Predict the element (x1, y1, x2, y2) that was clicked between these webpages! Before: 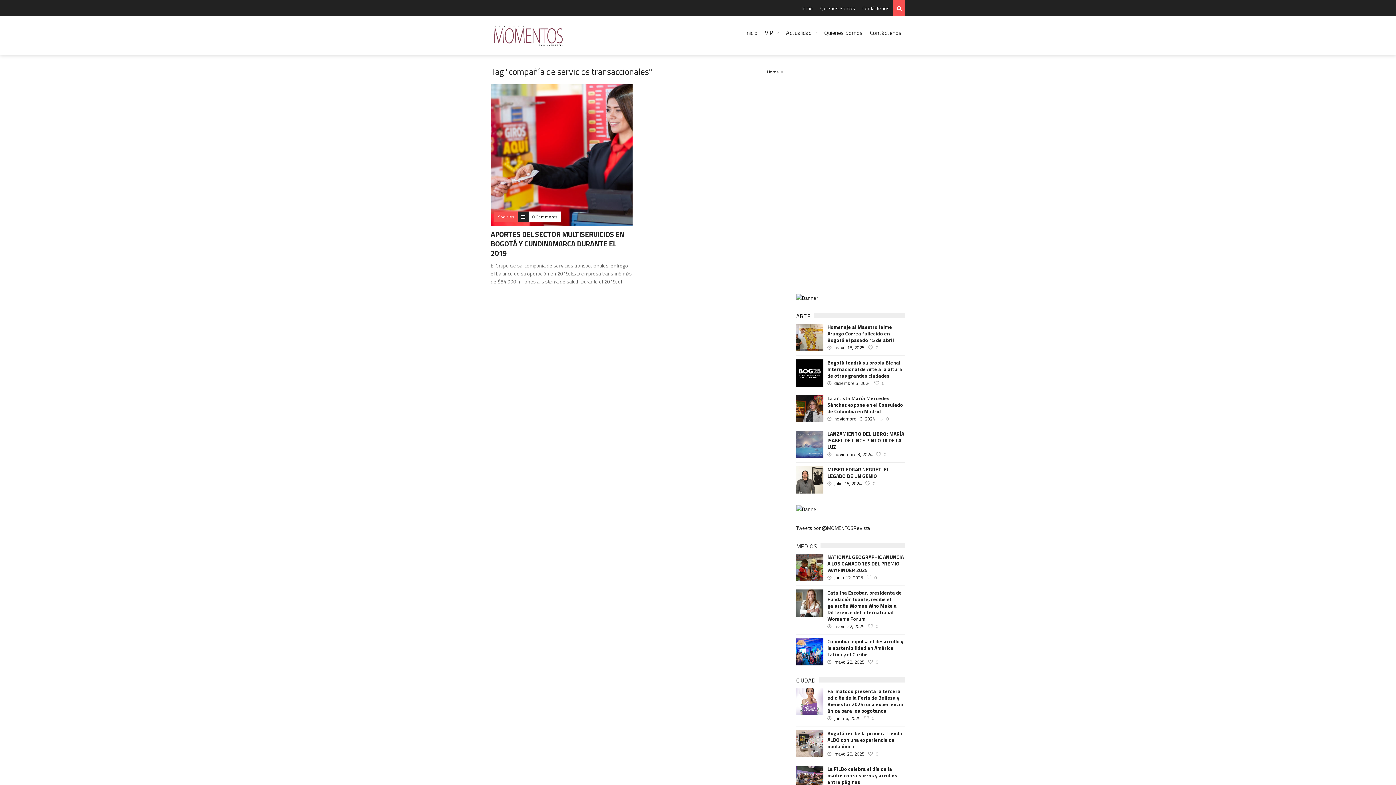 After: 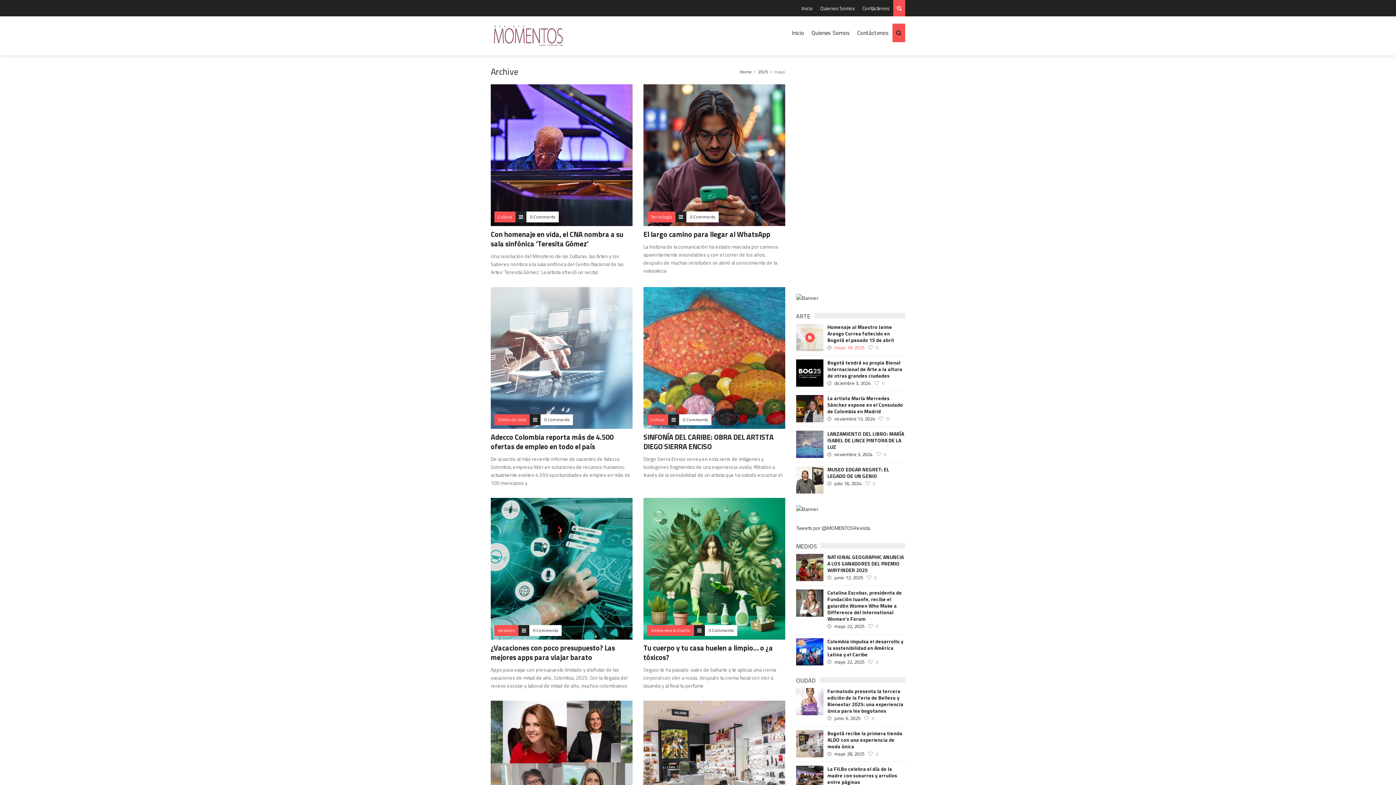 Action: label: mayo 18, 2025 bbox: (834, 344, 864, 351)